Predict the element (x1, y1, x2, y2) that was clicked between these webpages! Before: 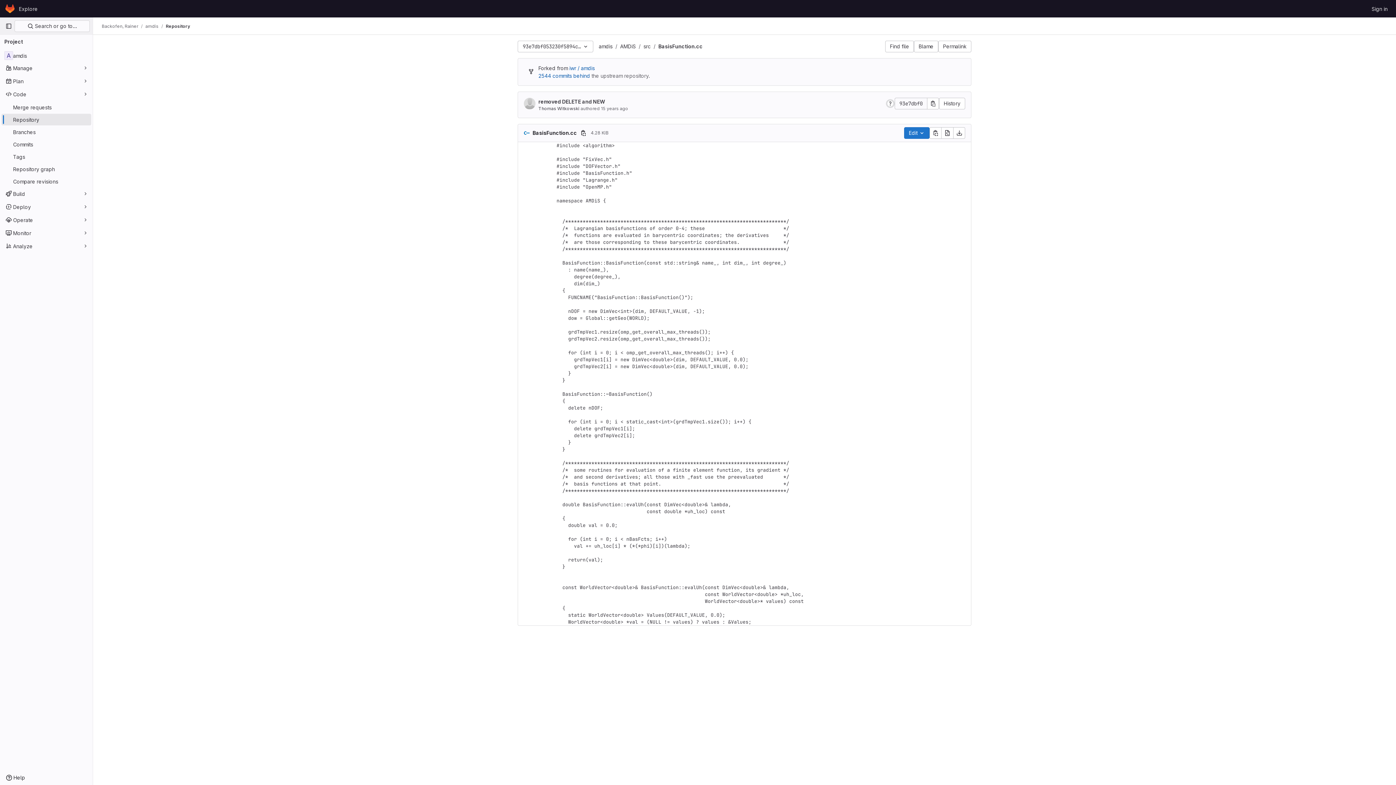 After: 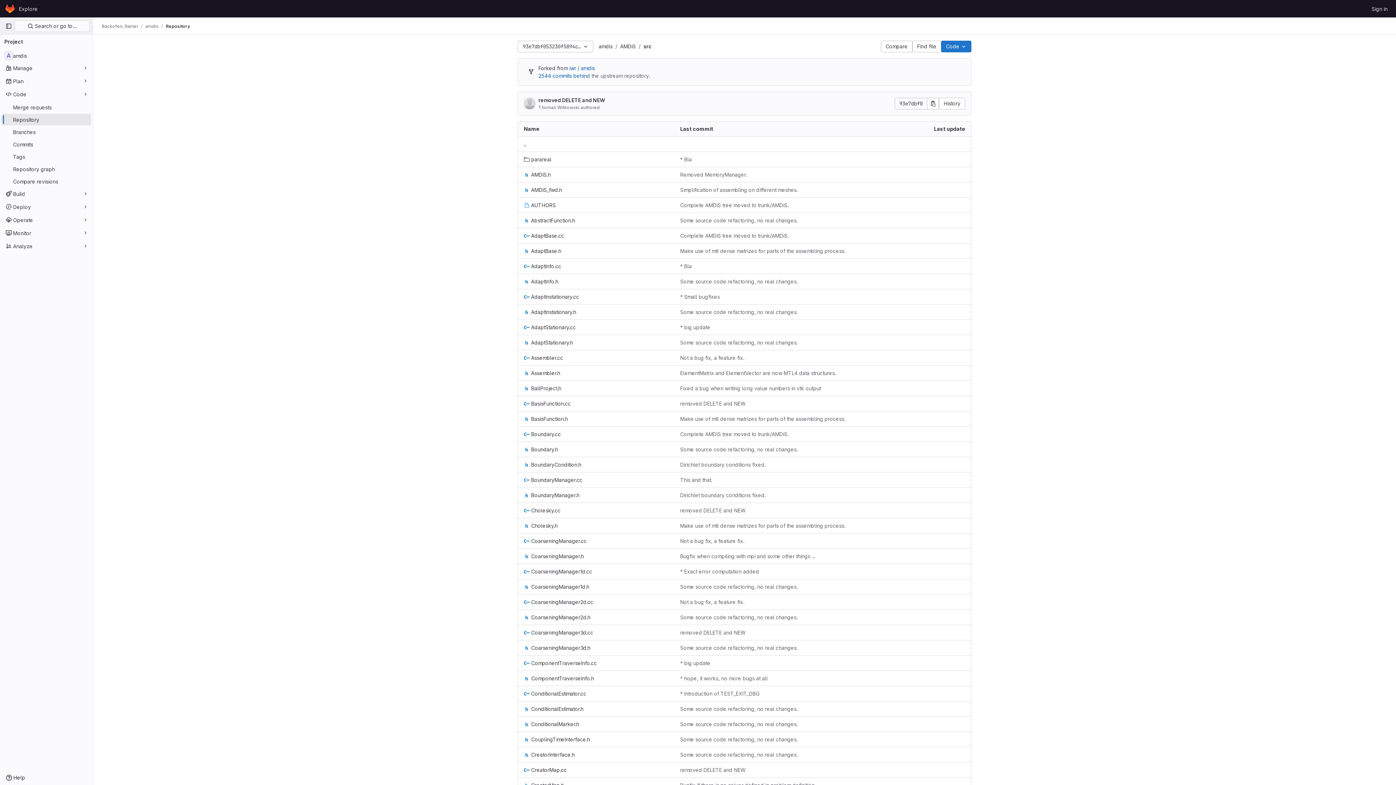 Action: bbox: (643, 43, 650, 49) label: src